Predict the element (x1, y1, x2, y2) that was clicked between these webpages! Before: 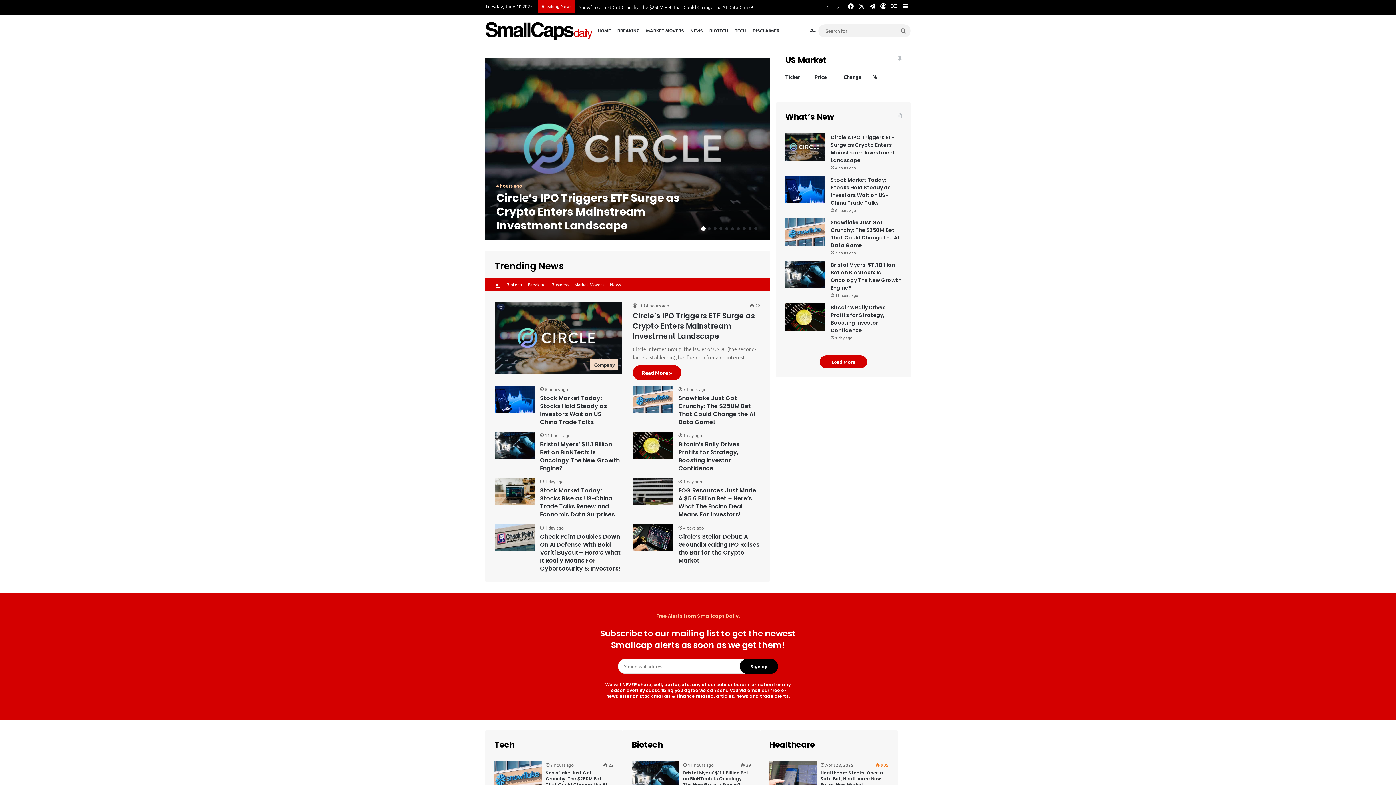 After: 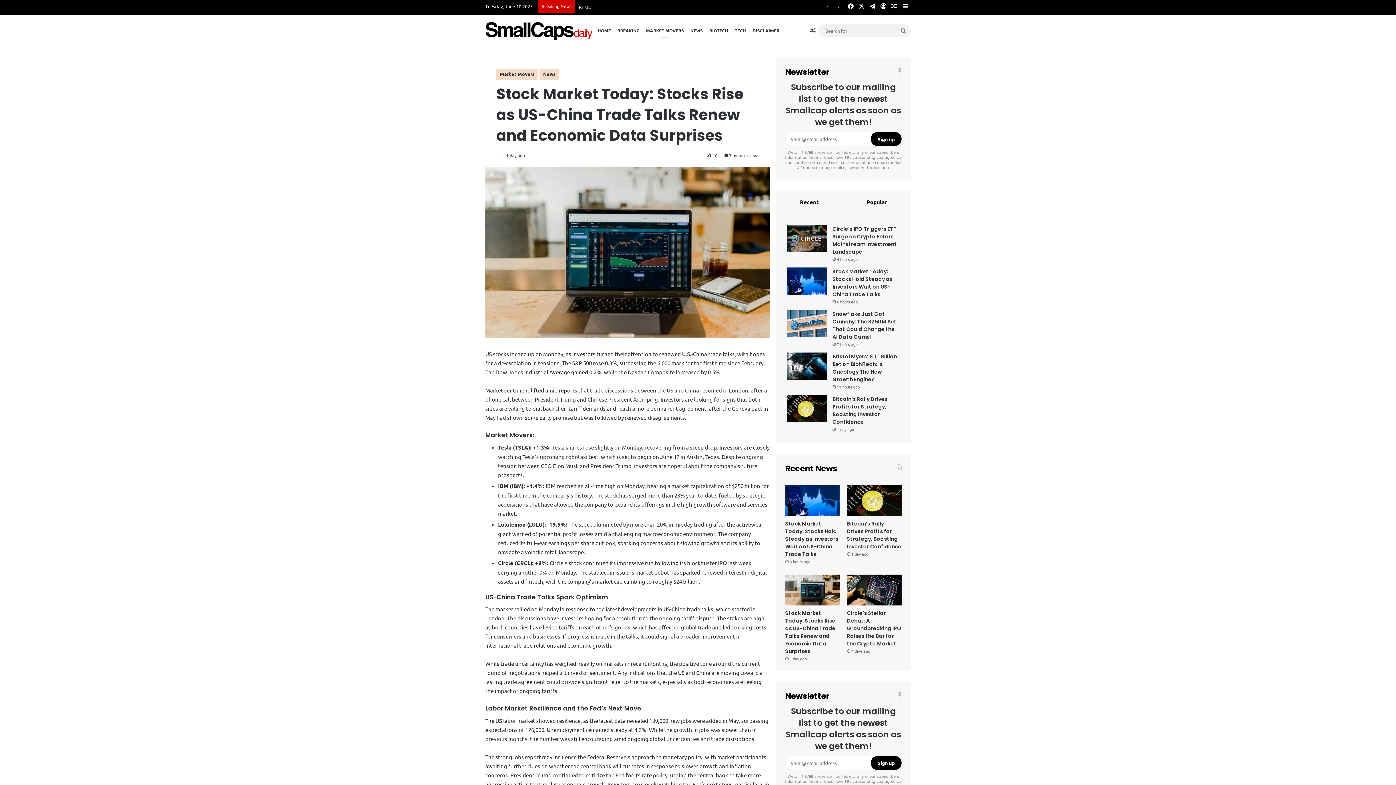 Action: bbox: (540, 486, 615, 519) label: Stock Market Today: Stocks Rise as US-China Trade Talks Renew and Economic Data Surprises